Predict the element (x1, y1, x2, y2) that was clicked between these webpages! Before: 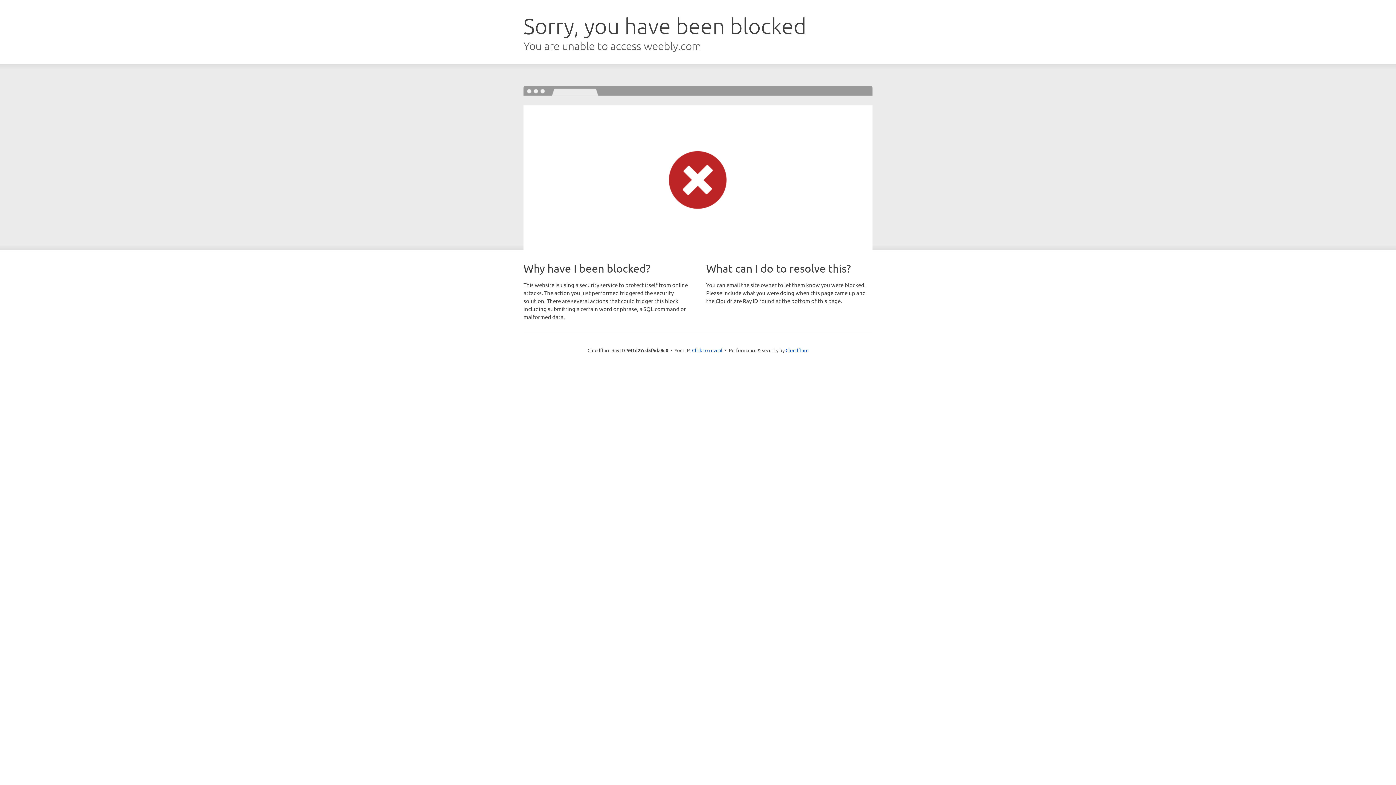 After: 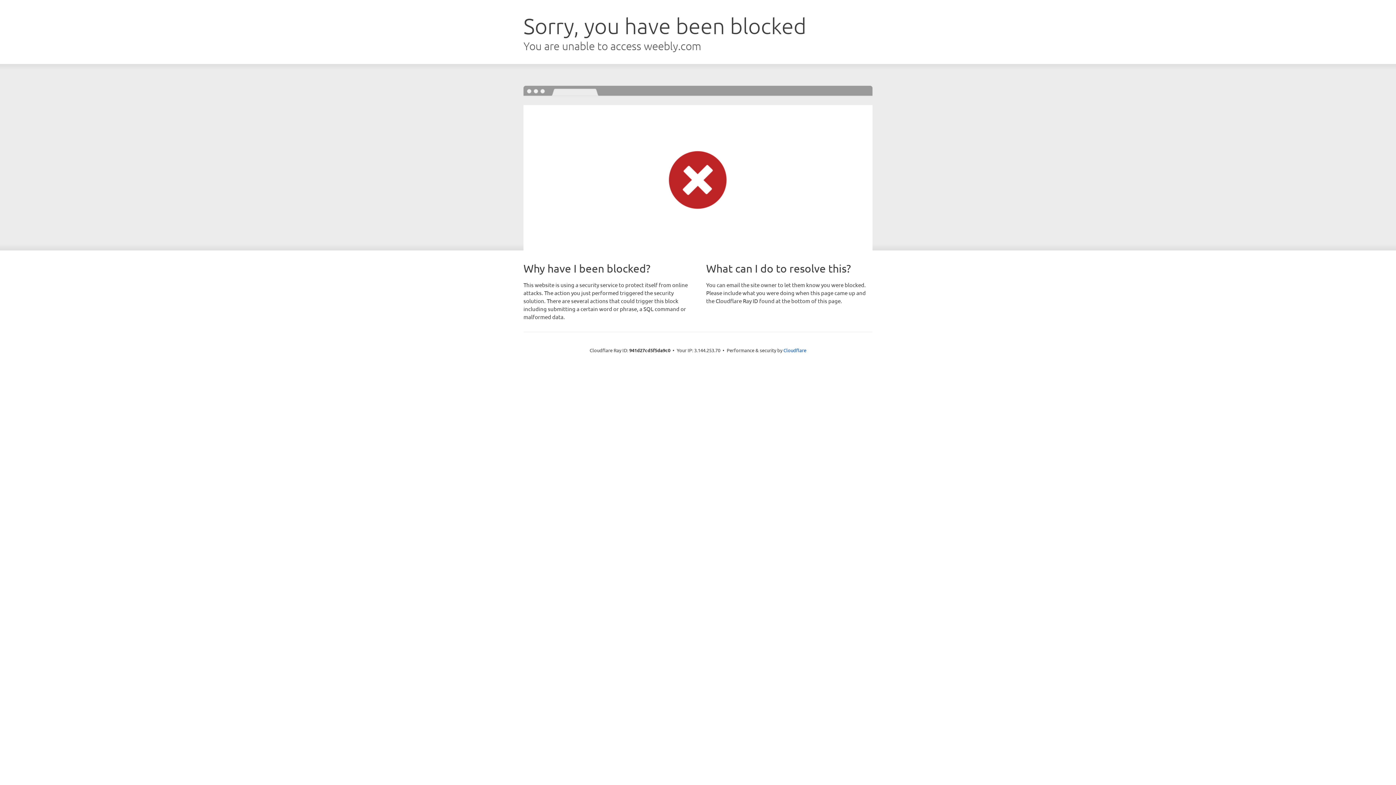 Action: bbox: (692, 346, 722, 353) label: Click to reveal